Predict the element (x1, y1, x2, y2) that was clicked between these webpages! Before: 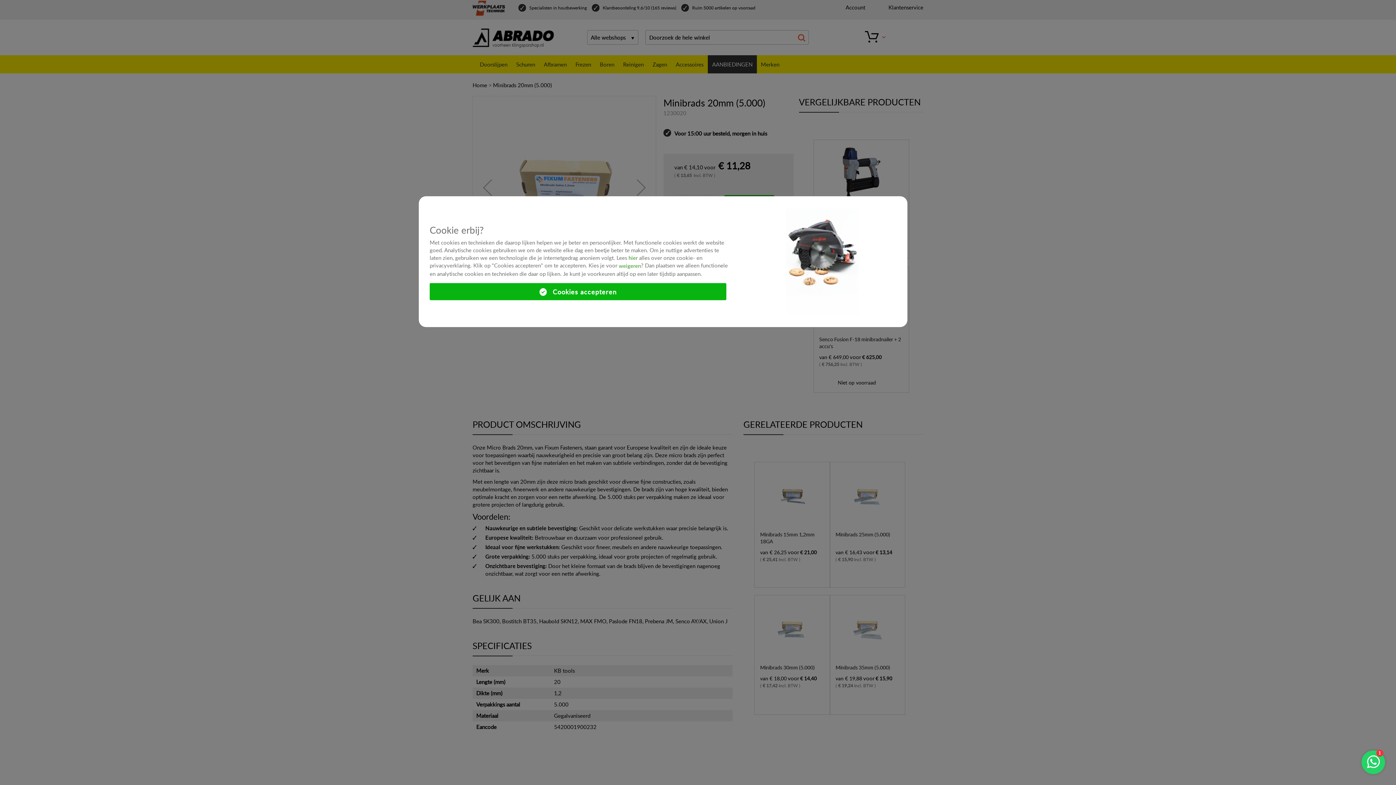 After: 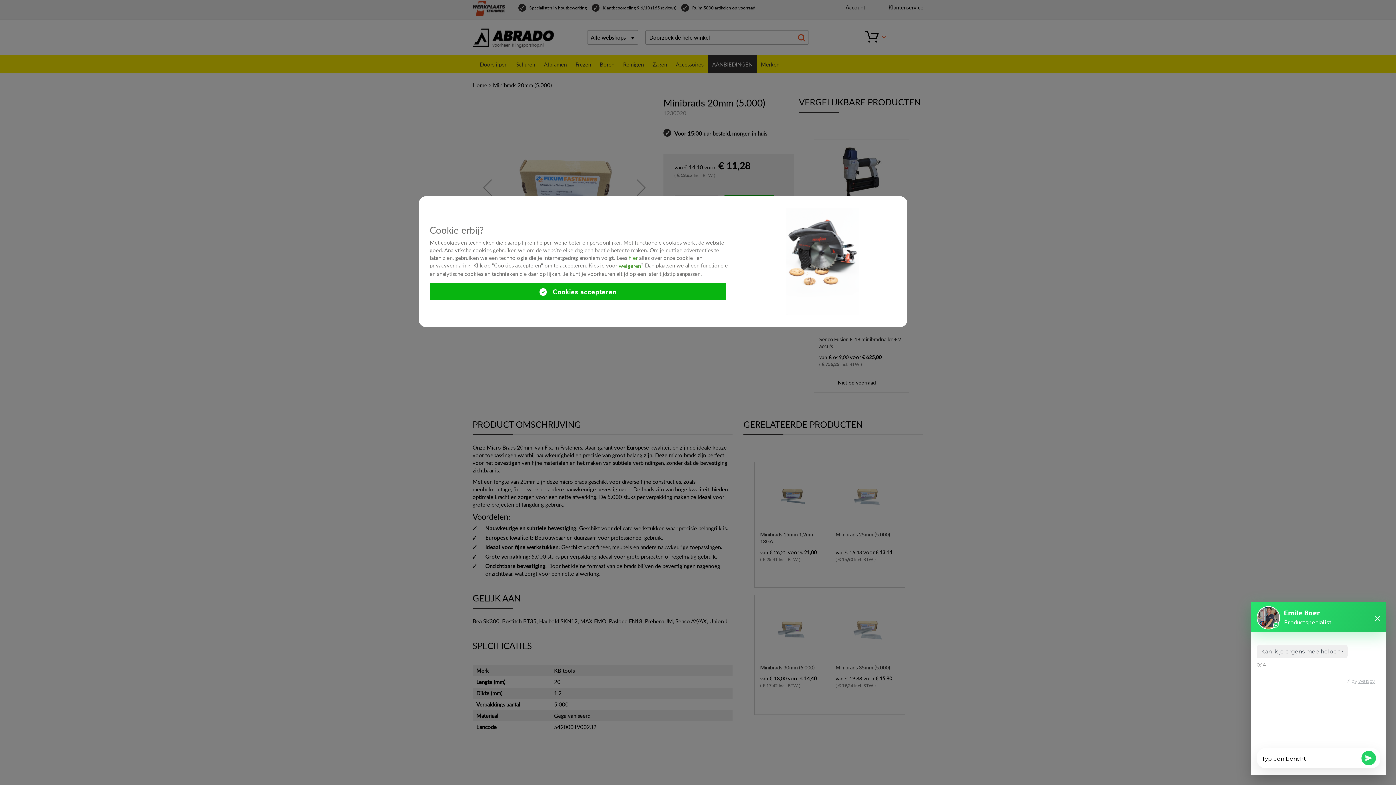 Action: bbox: (1361, 750, 1385, 774)